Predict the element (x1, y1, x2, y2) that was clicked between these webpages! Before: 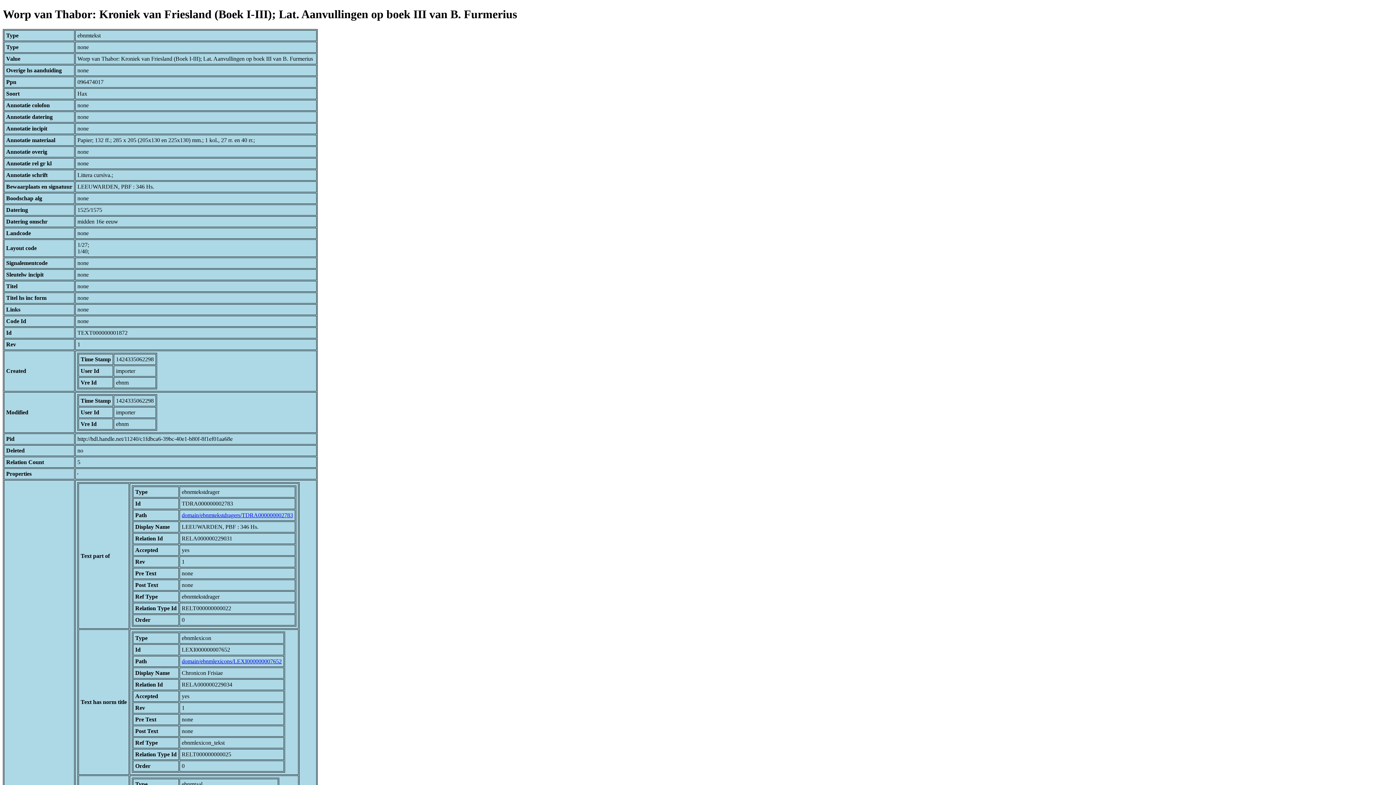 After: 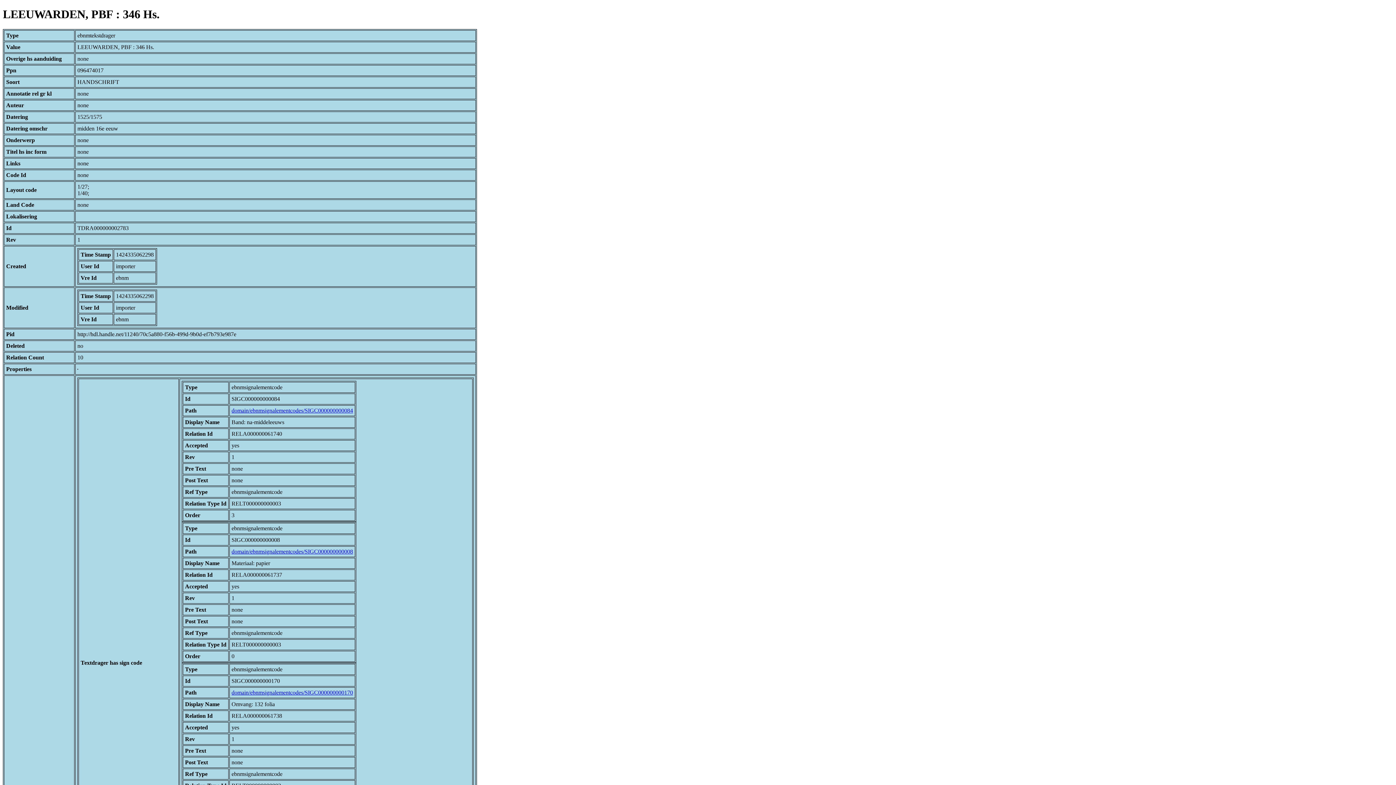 Action: bbox: (181, 512, 293, 518) label: domain/ebnmtekstdragers/TDRA000000002783